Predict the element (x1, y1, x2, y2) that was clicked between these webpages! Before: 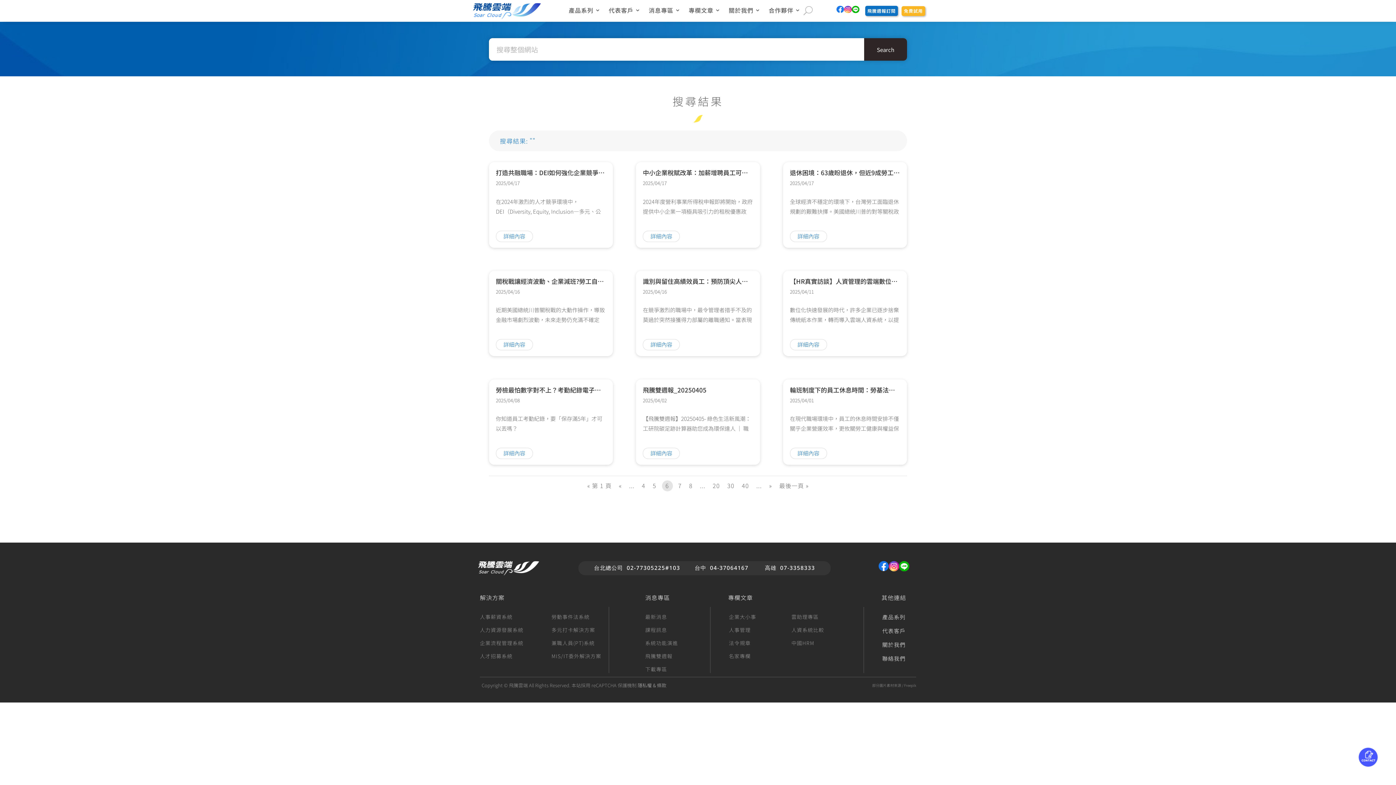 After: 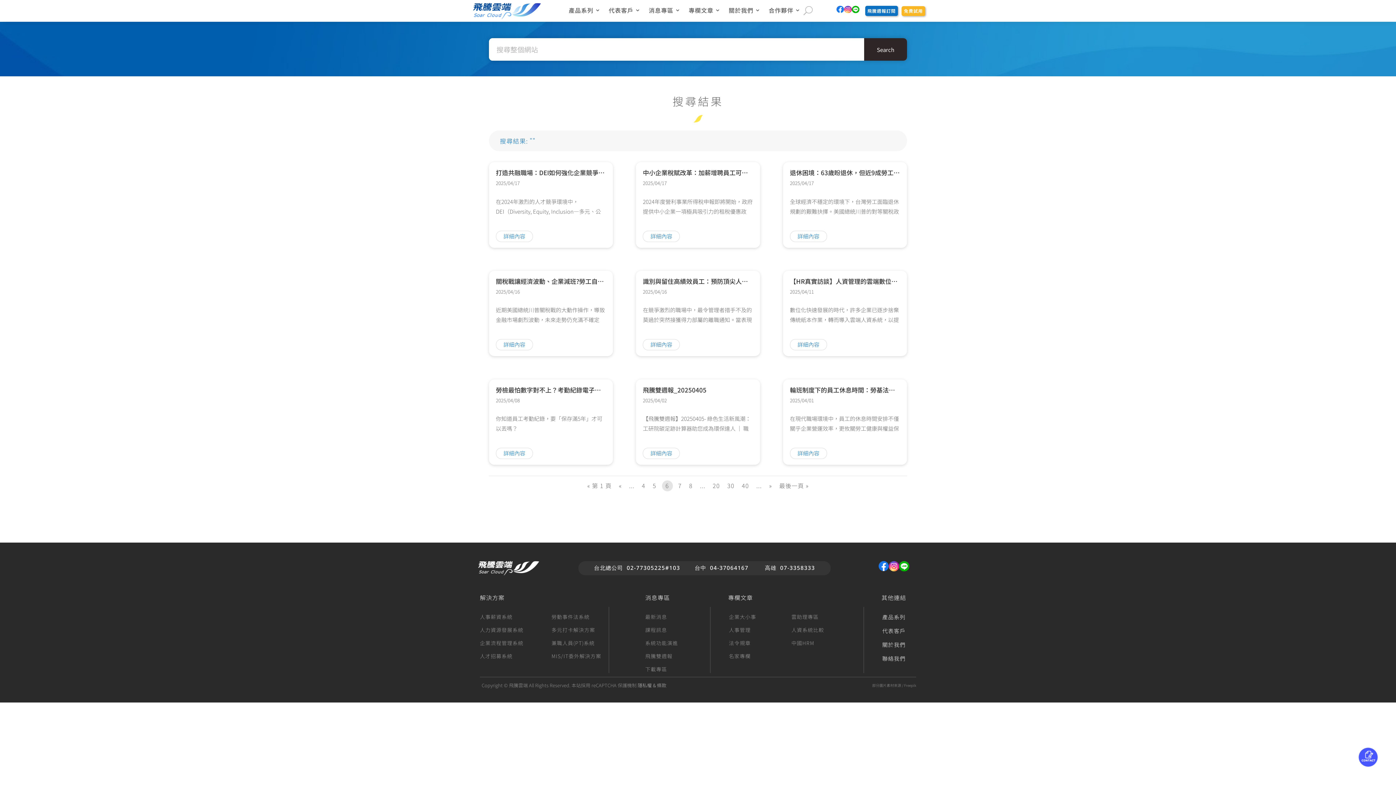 Action: bbox: (899, 564, 909, 573)